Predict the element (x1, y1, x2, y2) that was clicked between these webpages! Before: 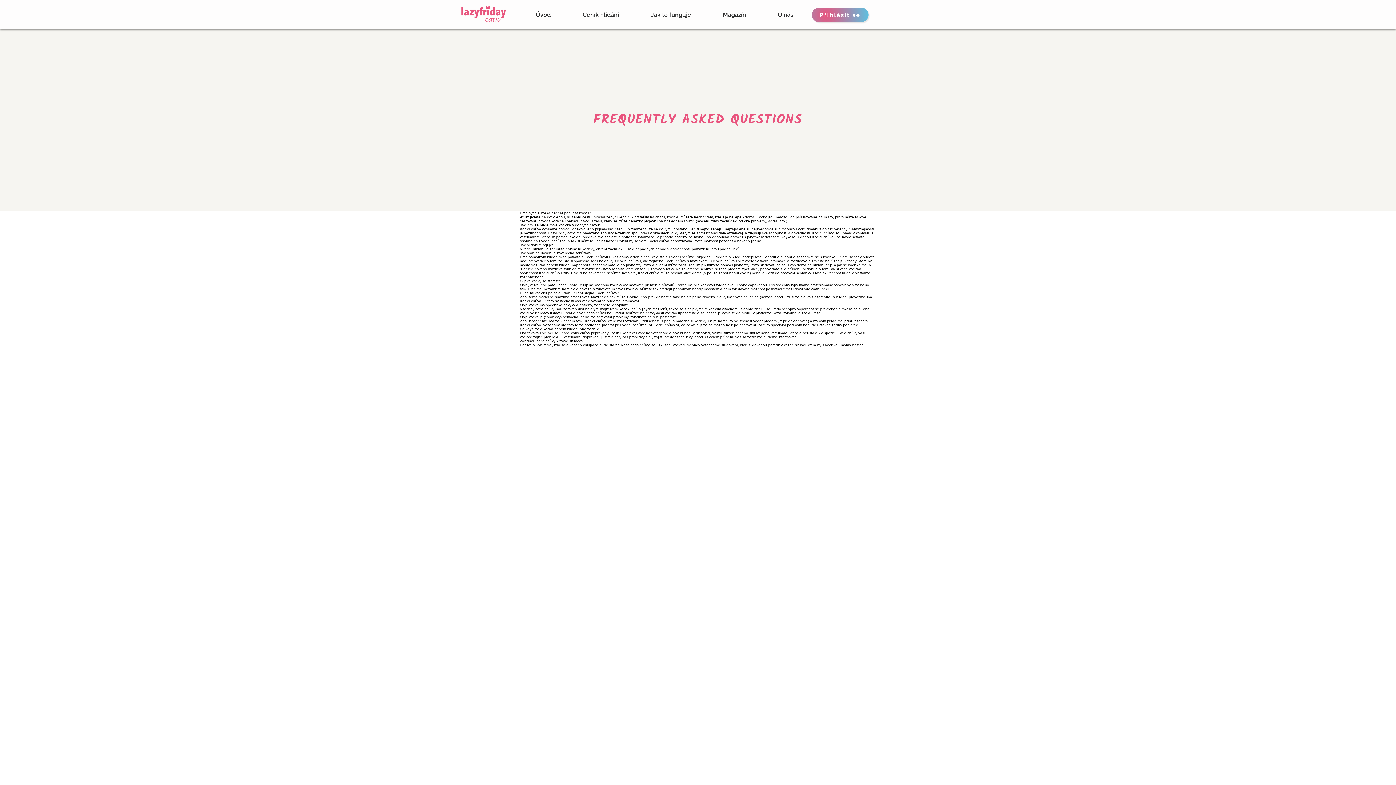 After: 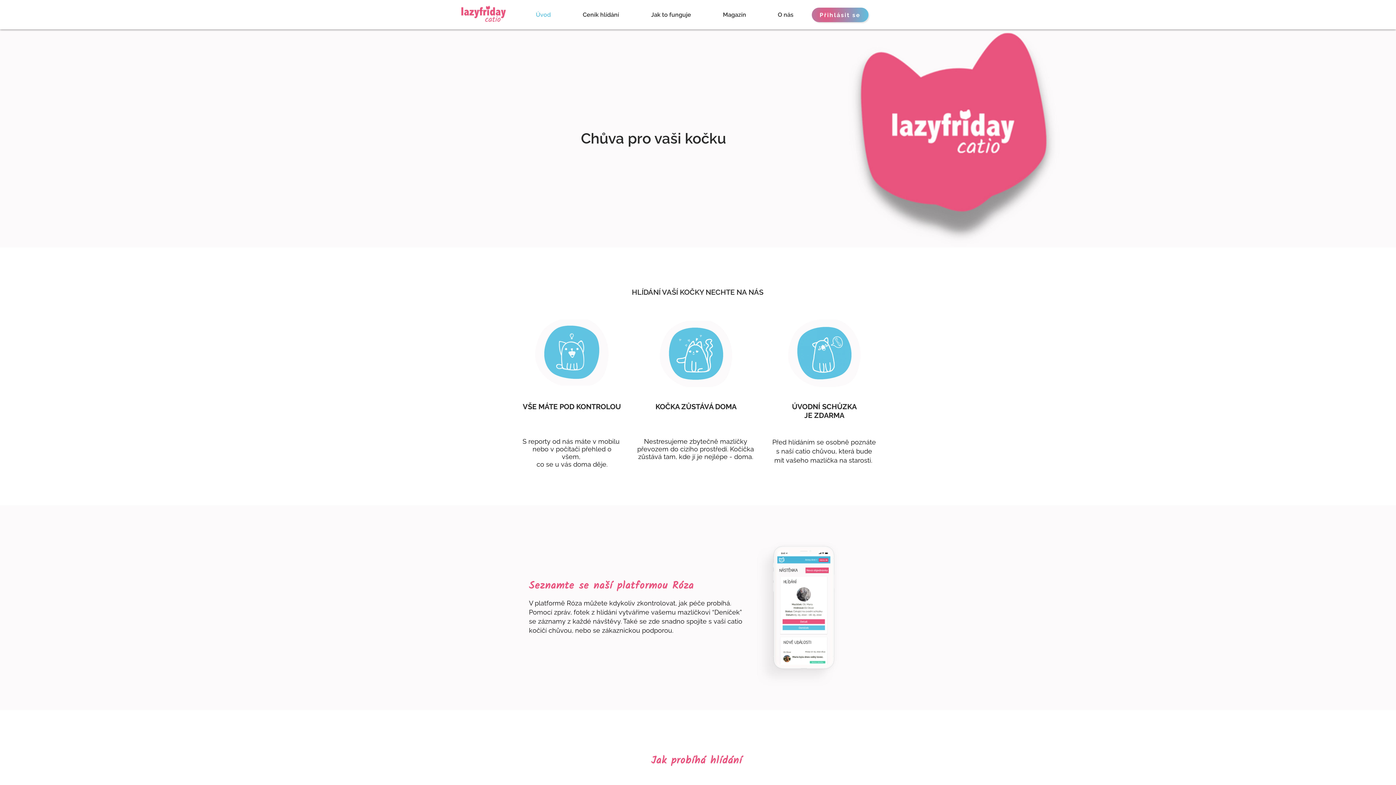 Action: bbox: (520, 5, 566, 24) label: Úvod